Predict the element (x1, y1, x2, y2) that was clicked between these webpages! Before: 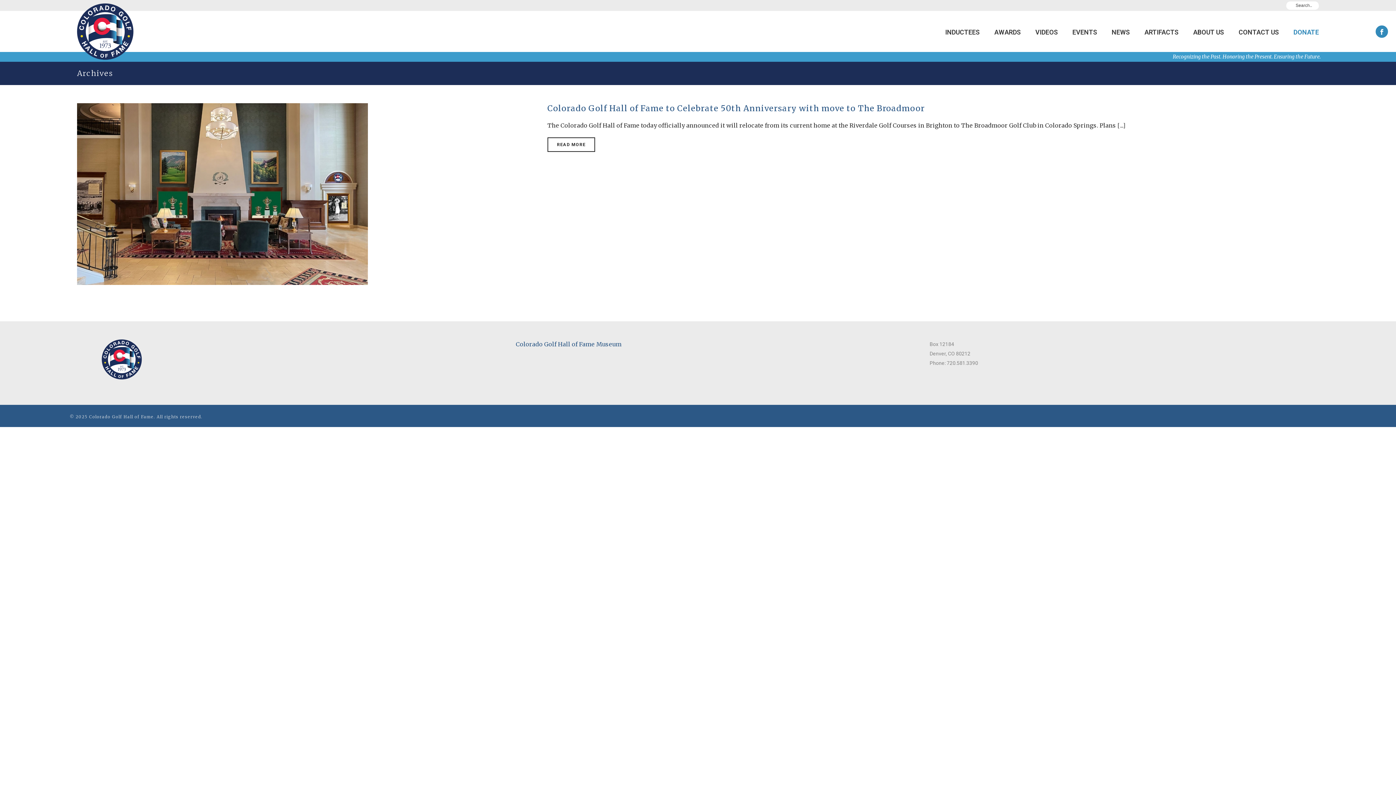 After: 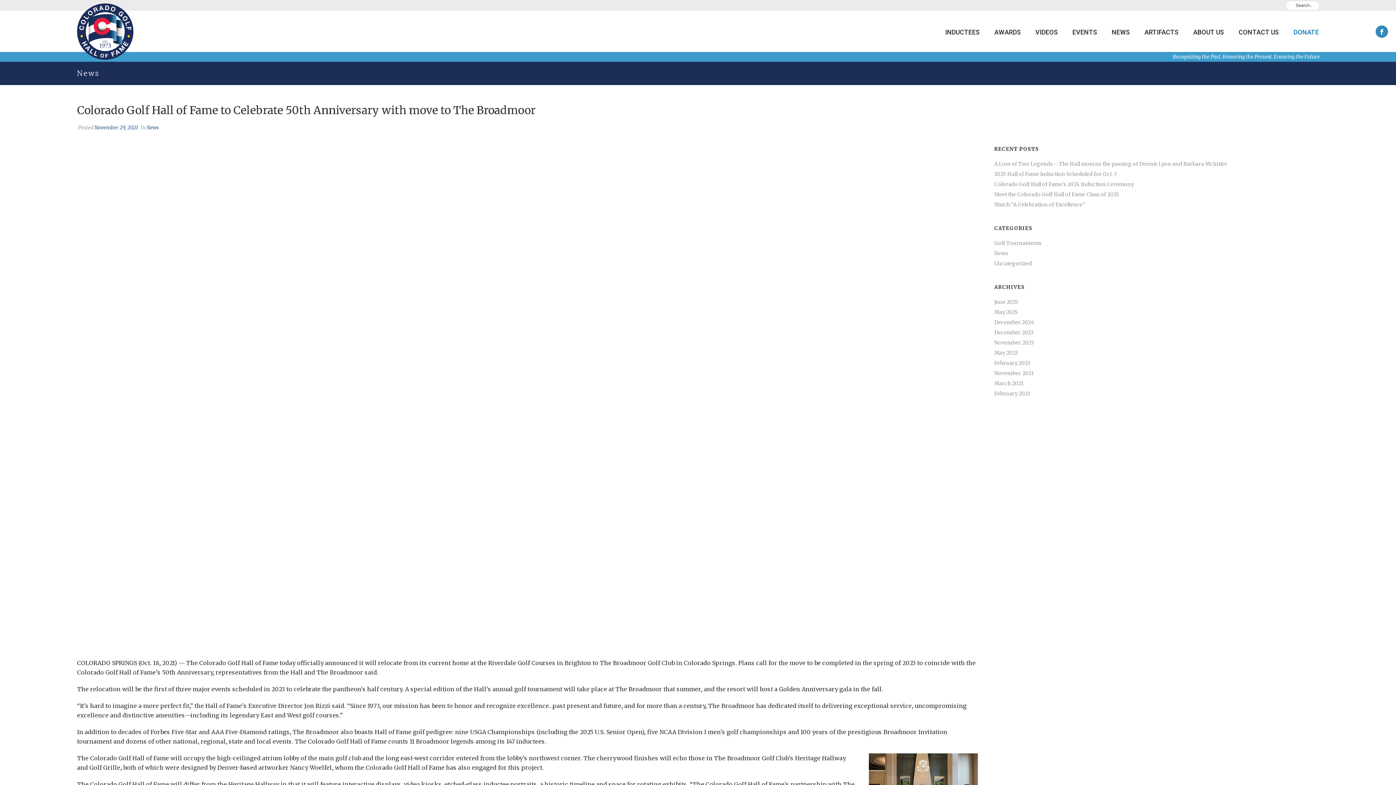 Action: label: Colorado Golf Hall of Fame to Celebrate 50th Anniversary with move to The Broadmoor bbox: (547, 103, 925, 113)